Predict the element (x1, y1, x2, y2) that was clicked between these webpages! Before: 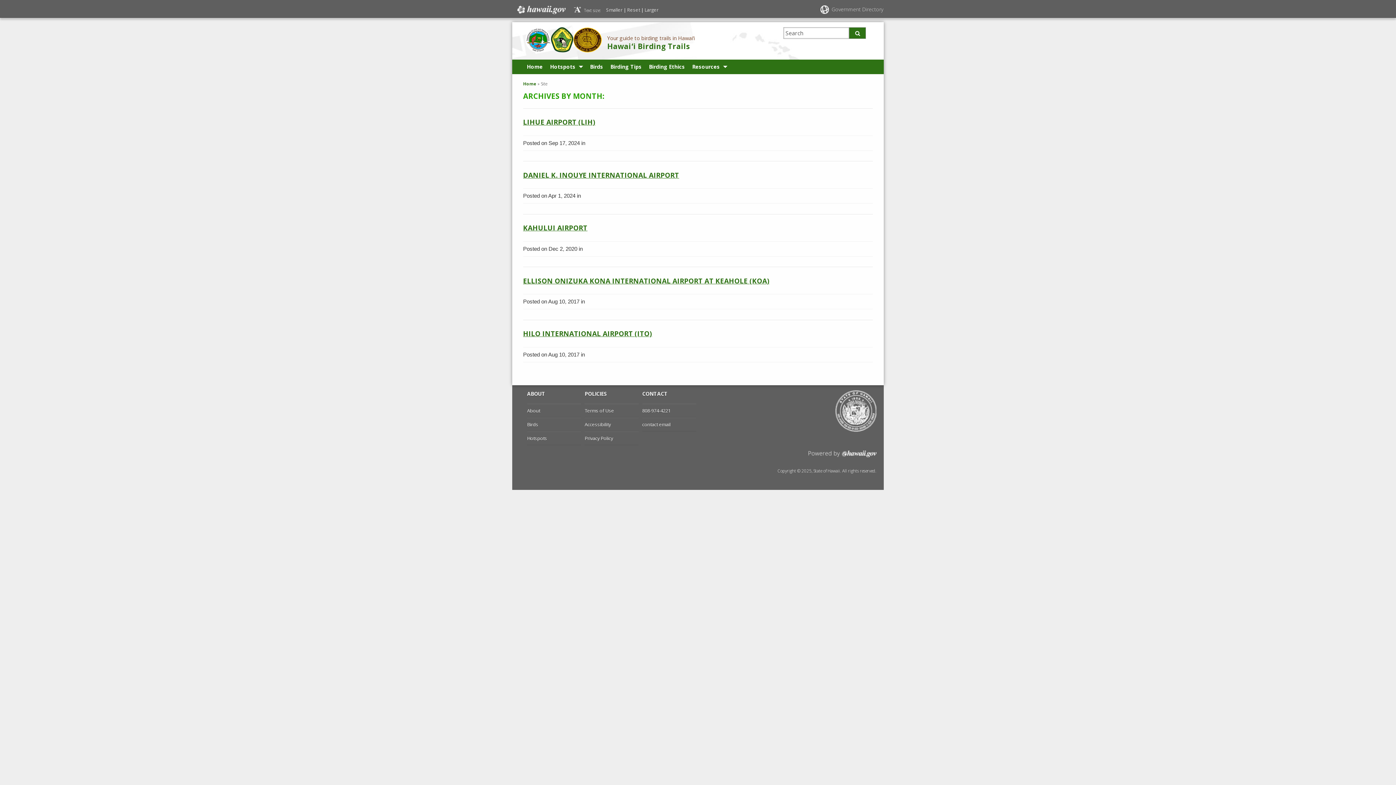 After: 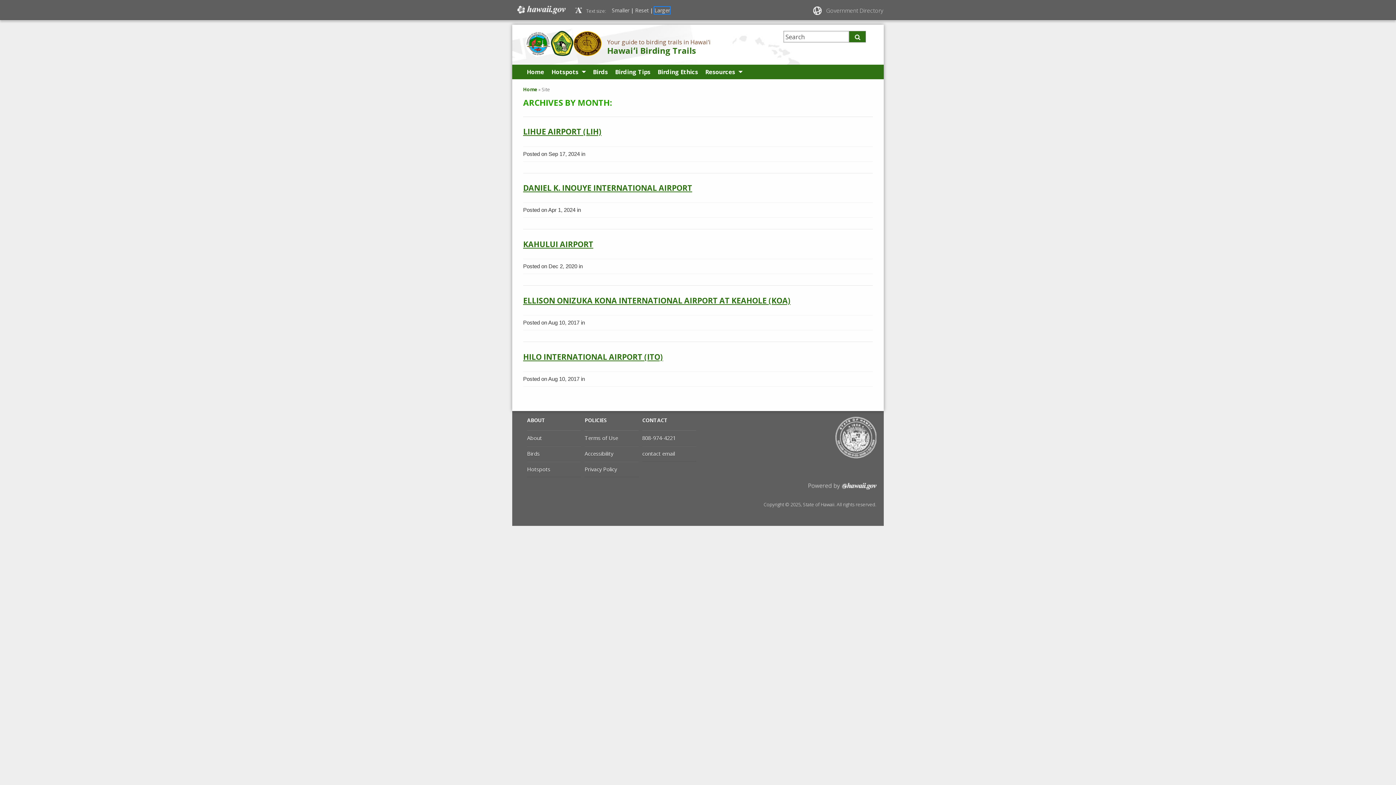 Action: bbox: (644, 6, 658, 12) label: Larger